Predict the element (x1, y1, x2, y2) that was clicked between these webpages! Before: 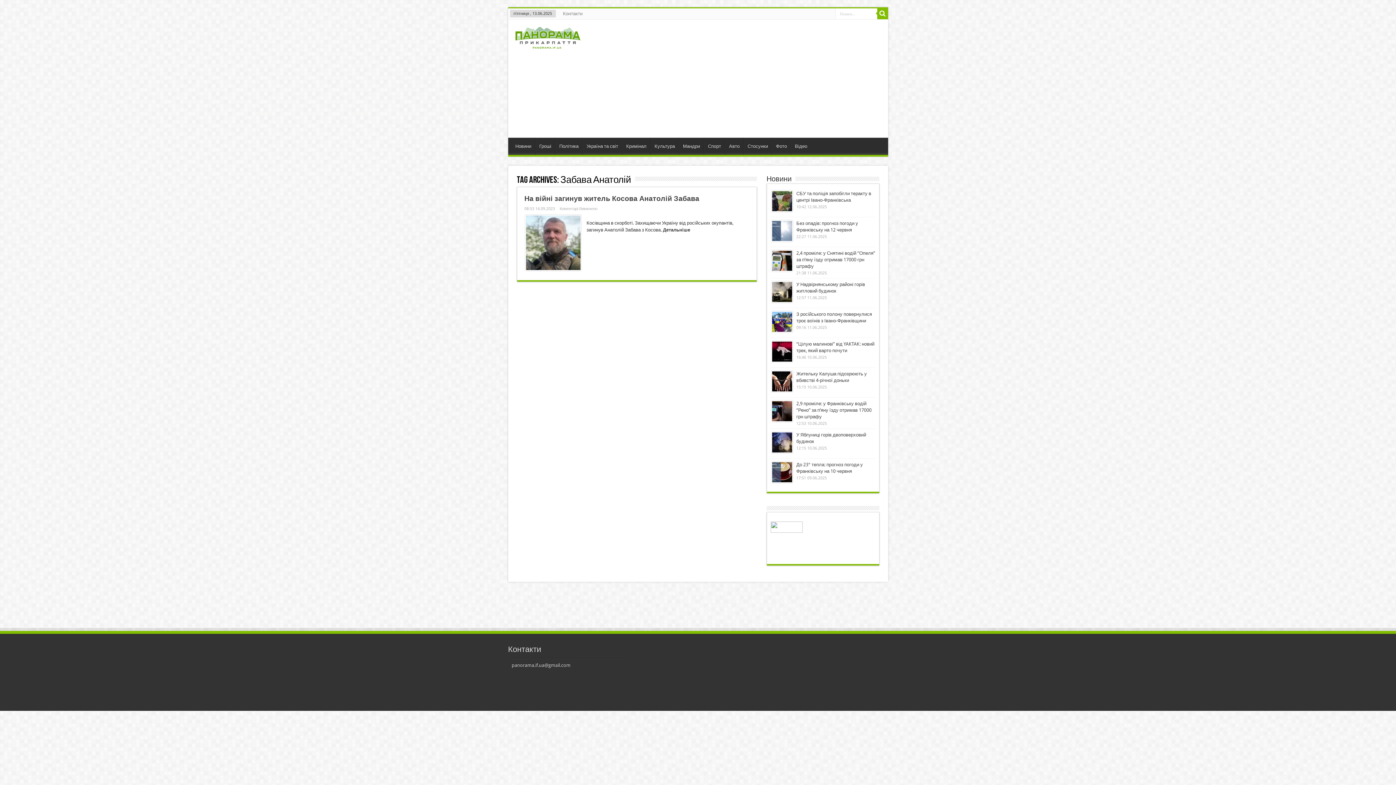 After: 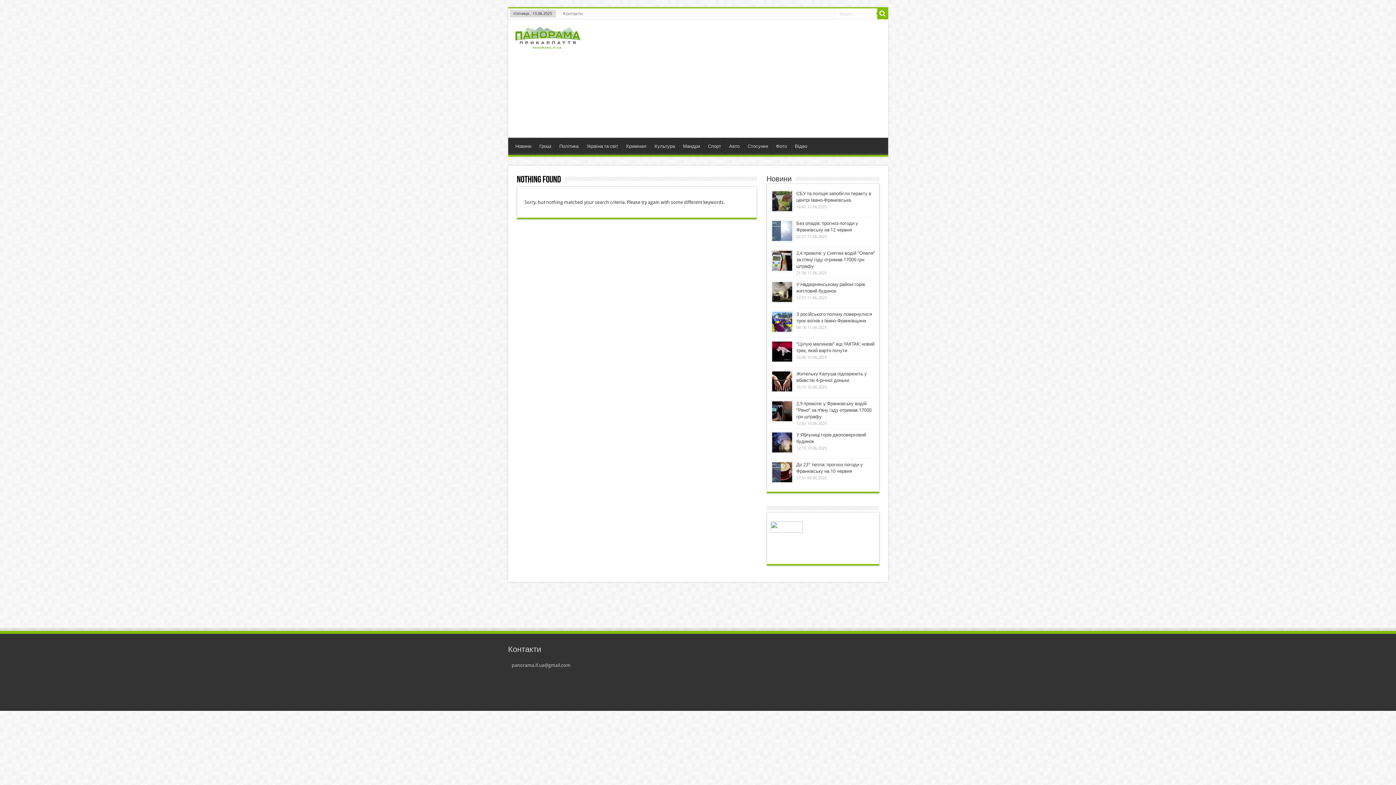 Action: bbox: (877, 8, 888, 19)